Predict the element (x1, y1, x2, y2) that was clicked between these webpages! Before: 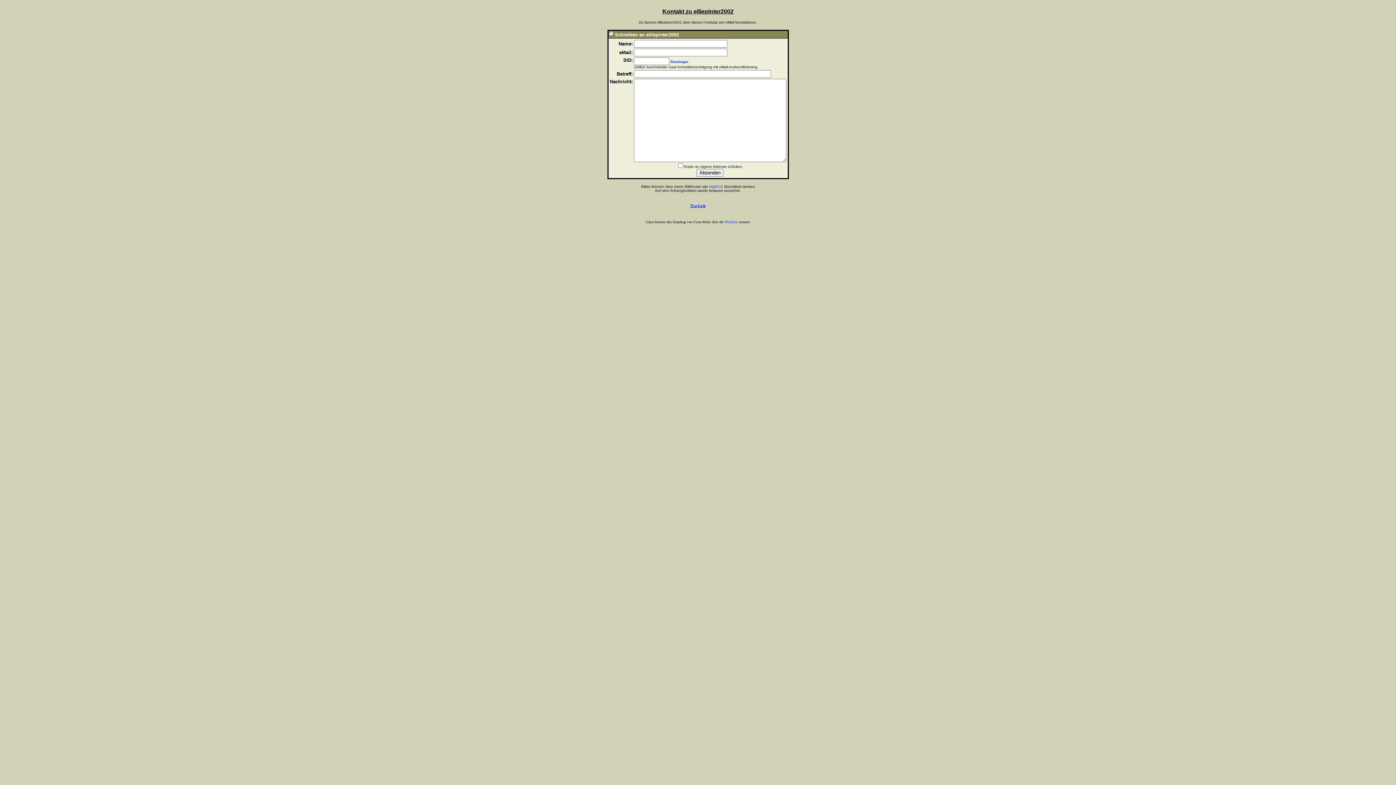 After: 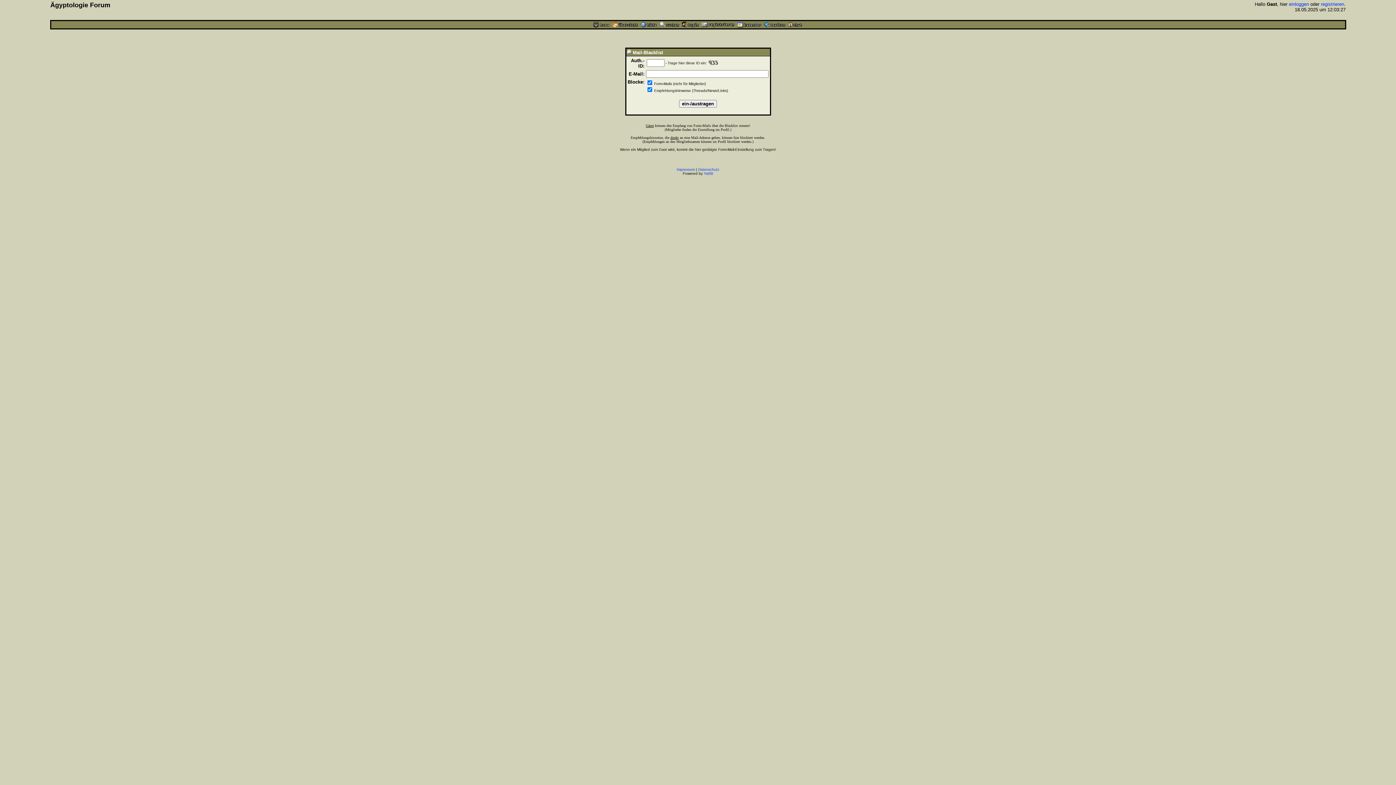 Action: label: Blacklist bbox: (724, 220, 738, 224)